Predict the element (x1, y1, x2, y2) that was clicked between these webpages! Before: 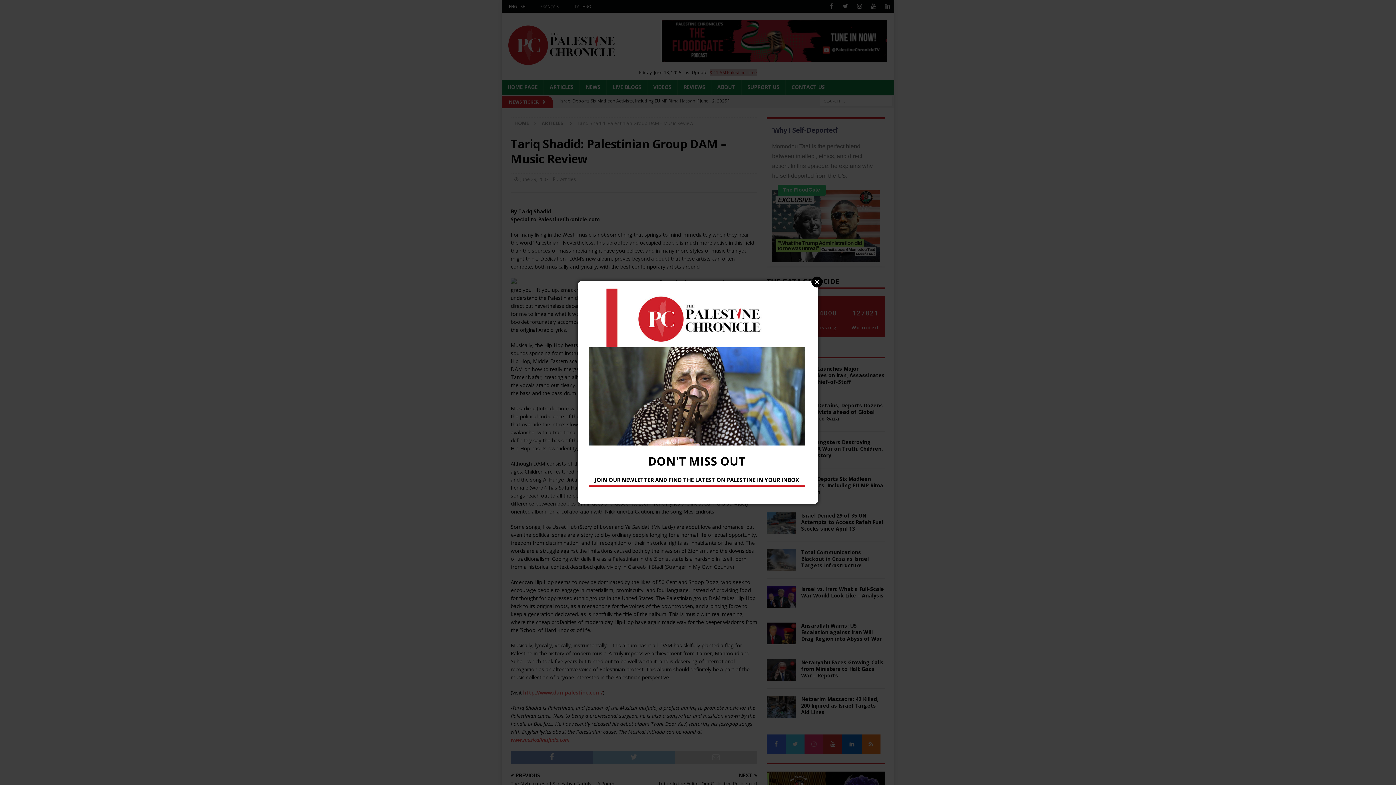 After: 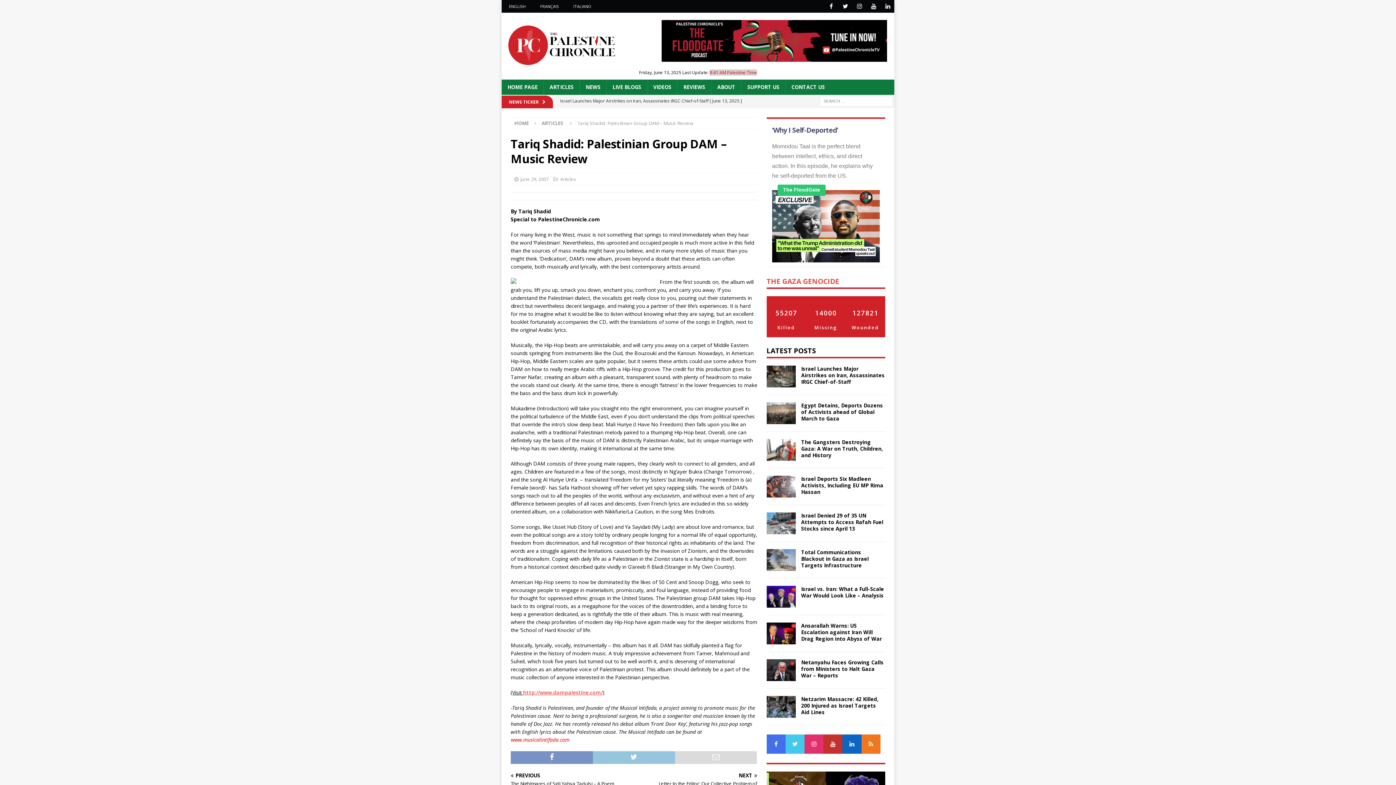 Action: bbox: (811, 276, 822, 287) label: Close